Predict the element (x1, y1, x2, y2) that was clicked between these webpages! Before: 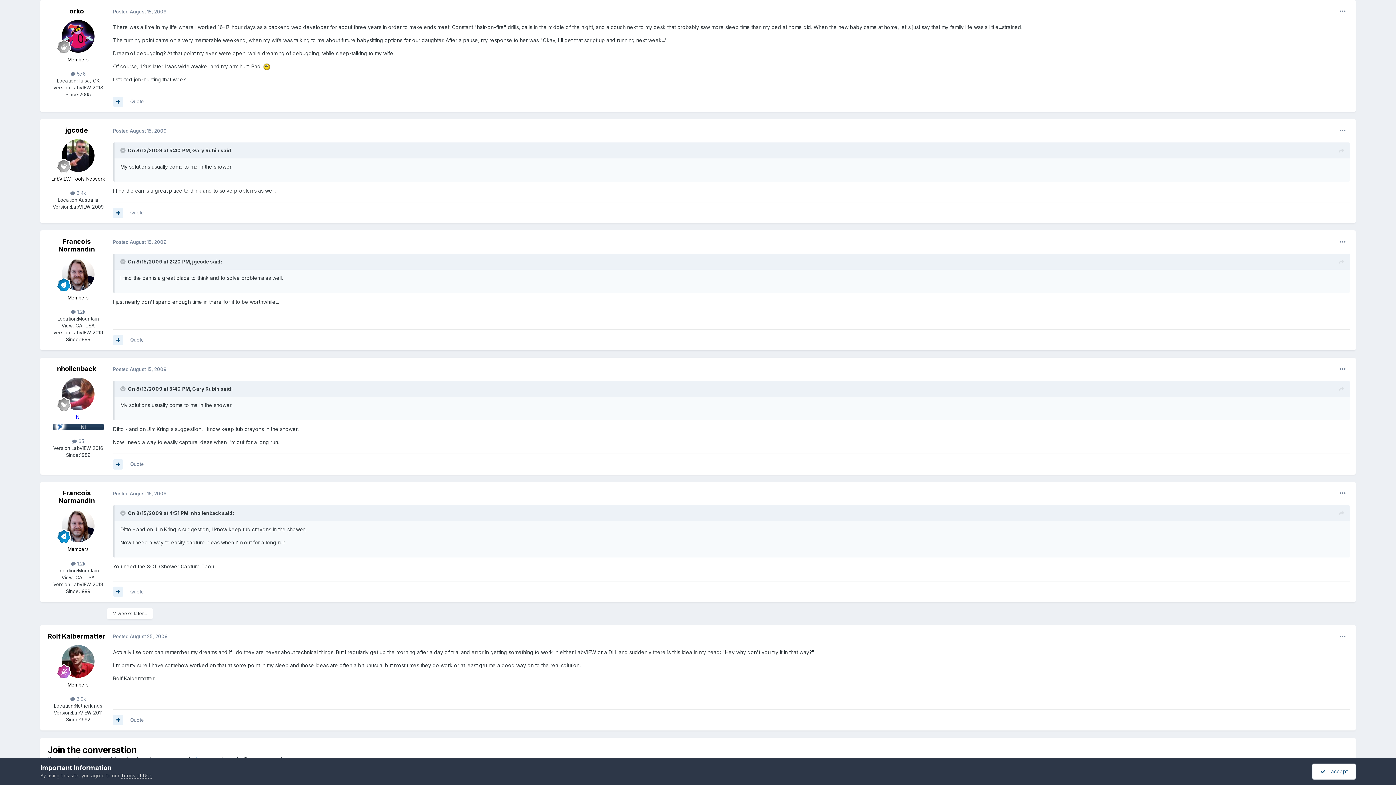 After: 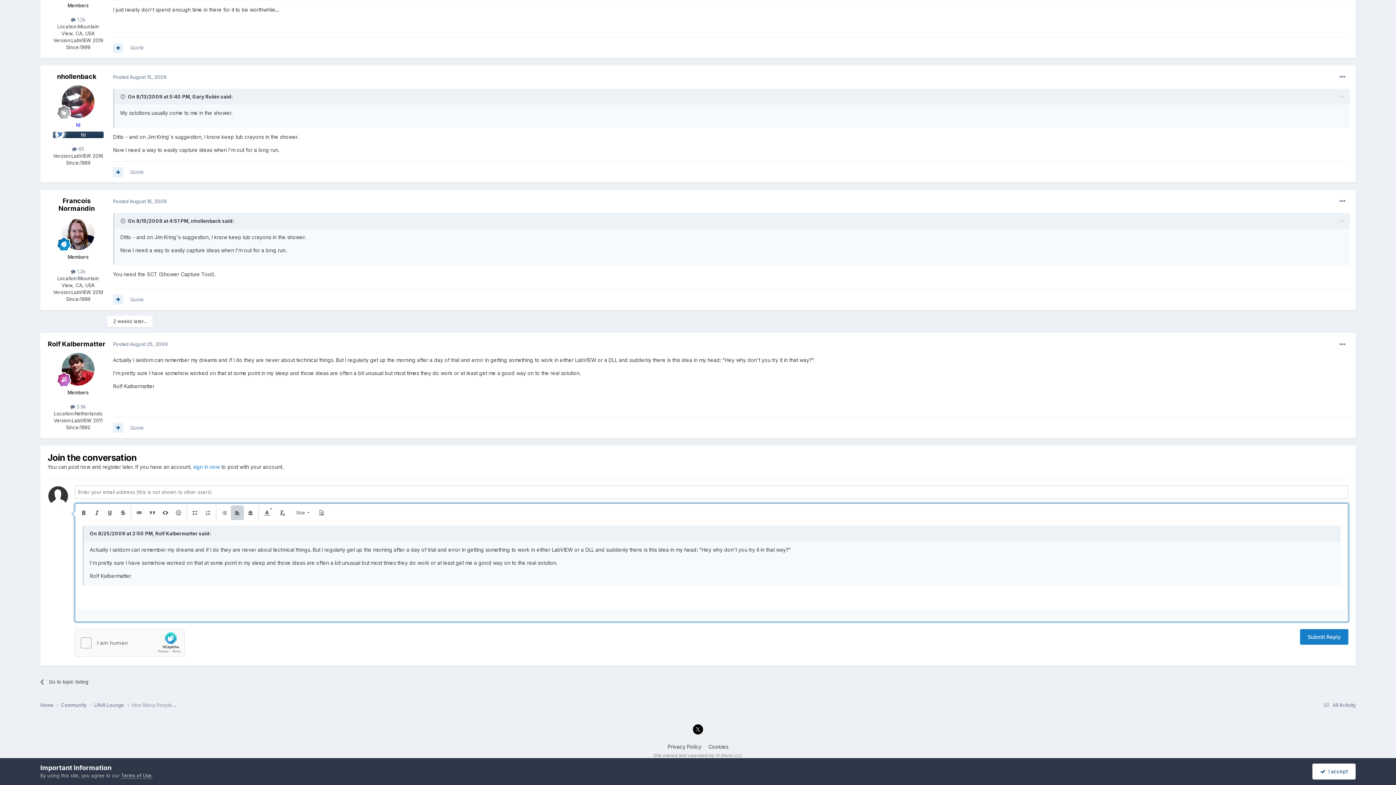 Action: bbox: (130, 717, 144, 723) label: Quote